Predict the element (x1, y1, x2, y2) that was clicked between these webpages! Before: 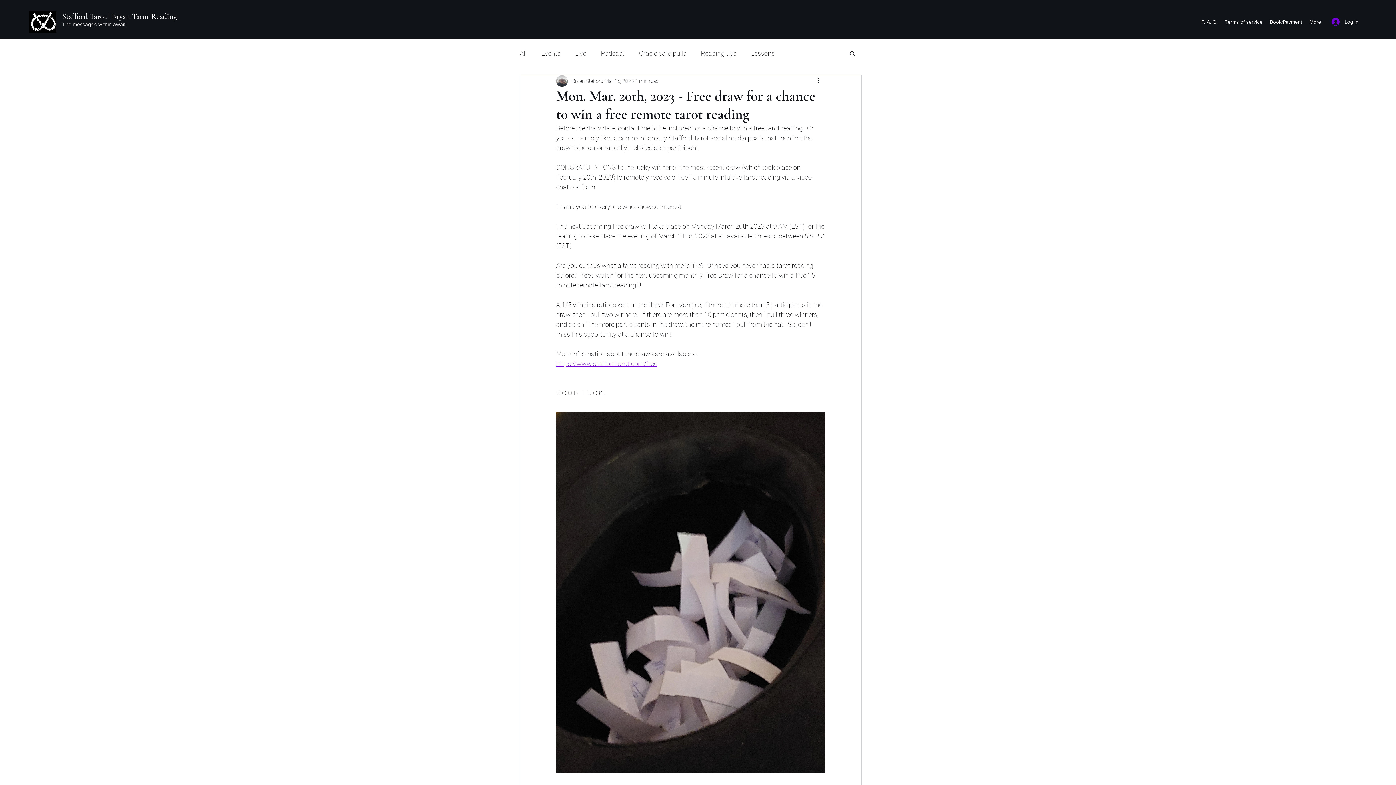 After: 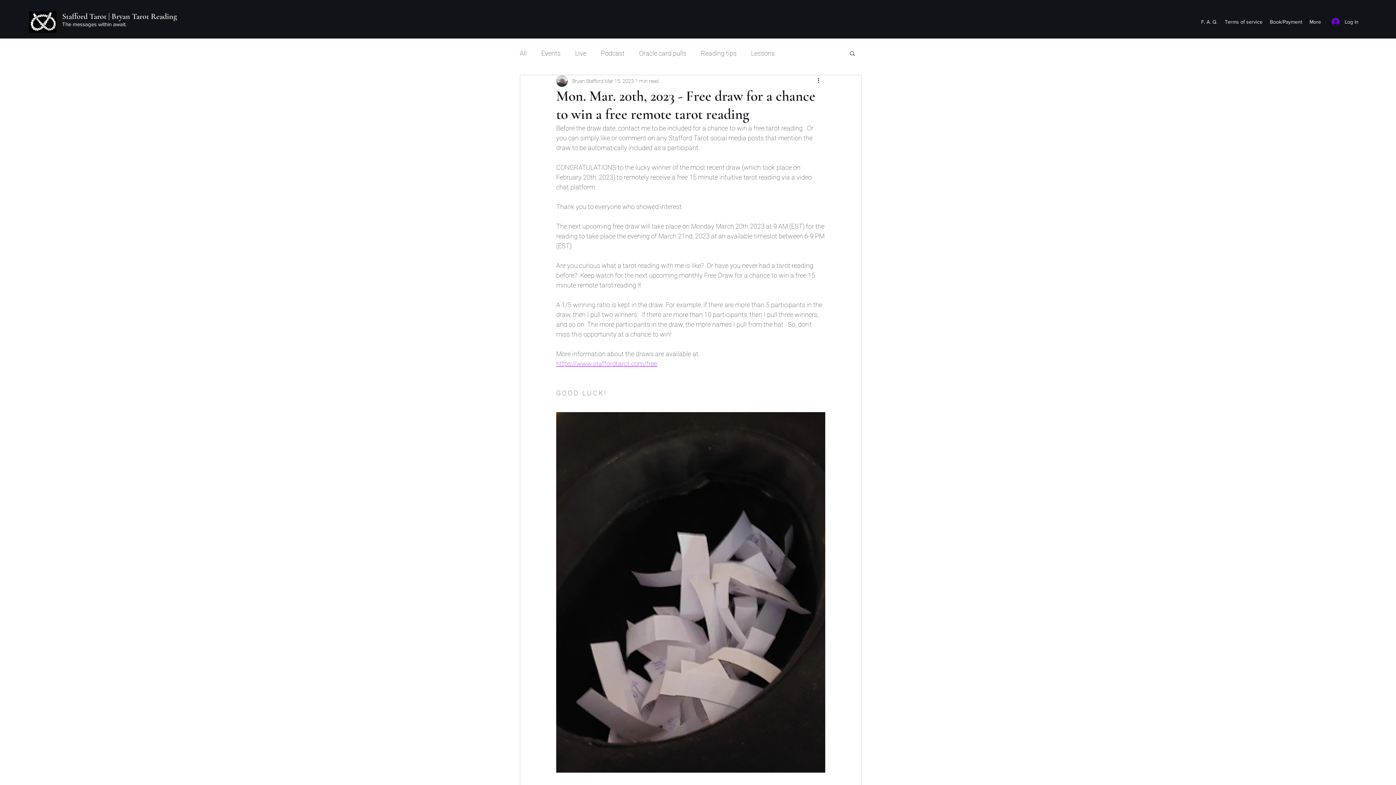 Action: bbox: (556, 360, 657, 367) label: https://www.staffordtarot.com/free